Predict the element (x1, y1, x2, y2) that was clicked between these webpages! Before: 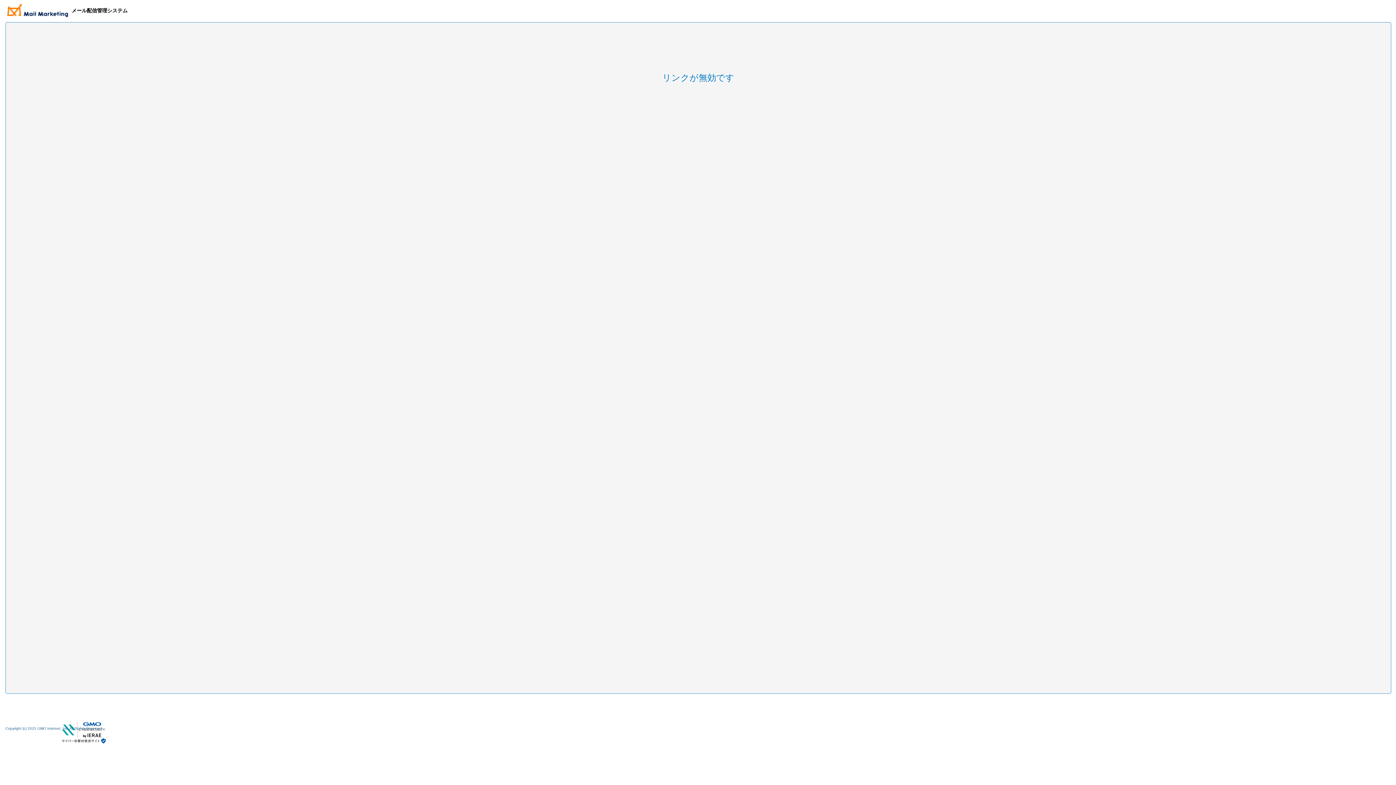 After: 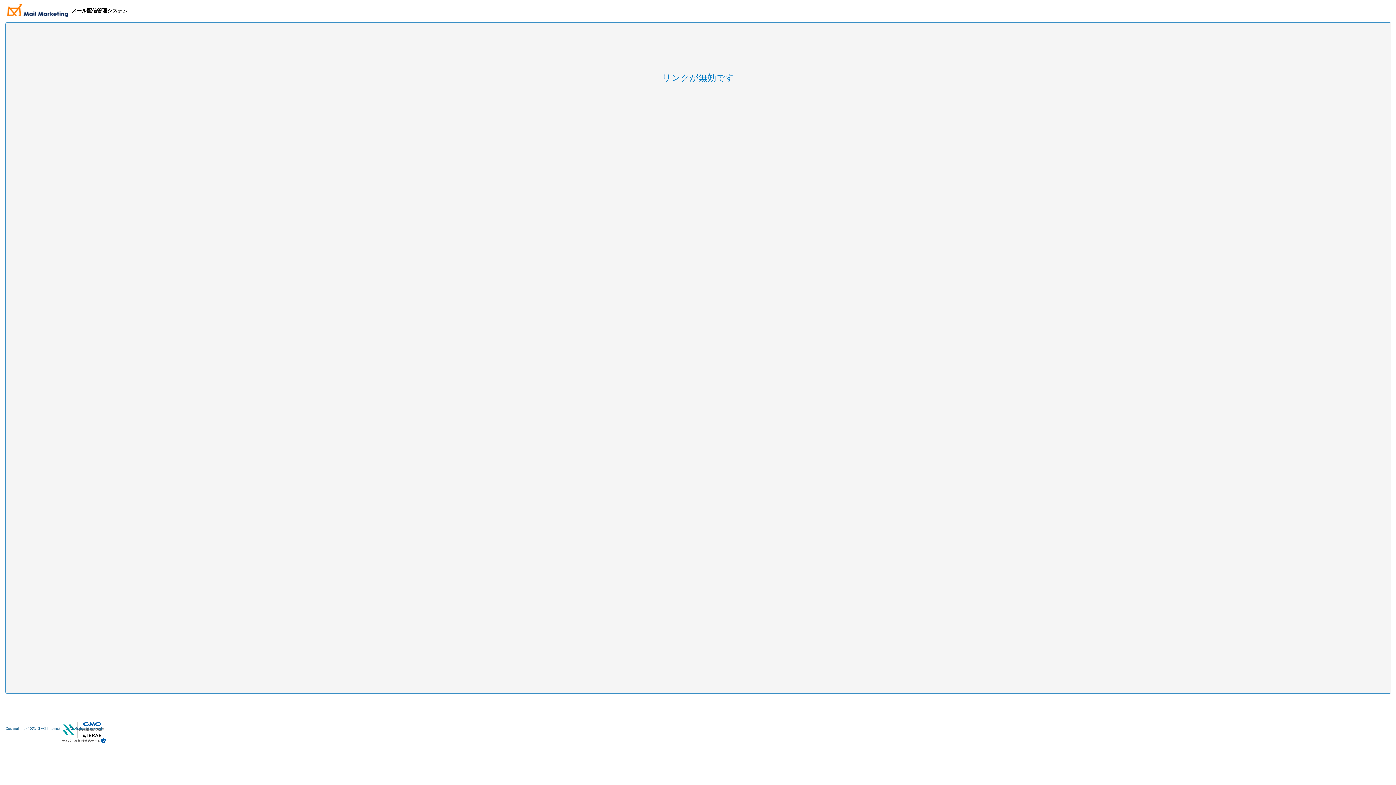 Action: bbox: (60, 741, 107, 745)